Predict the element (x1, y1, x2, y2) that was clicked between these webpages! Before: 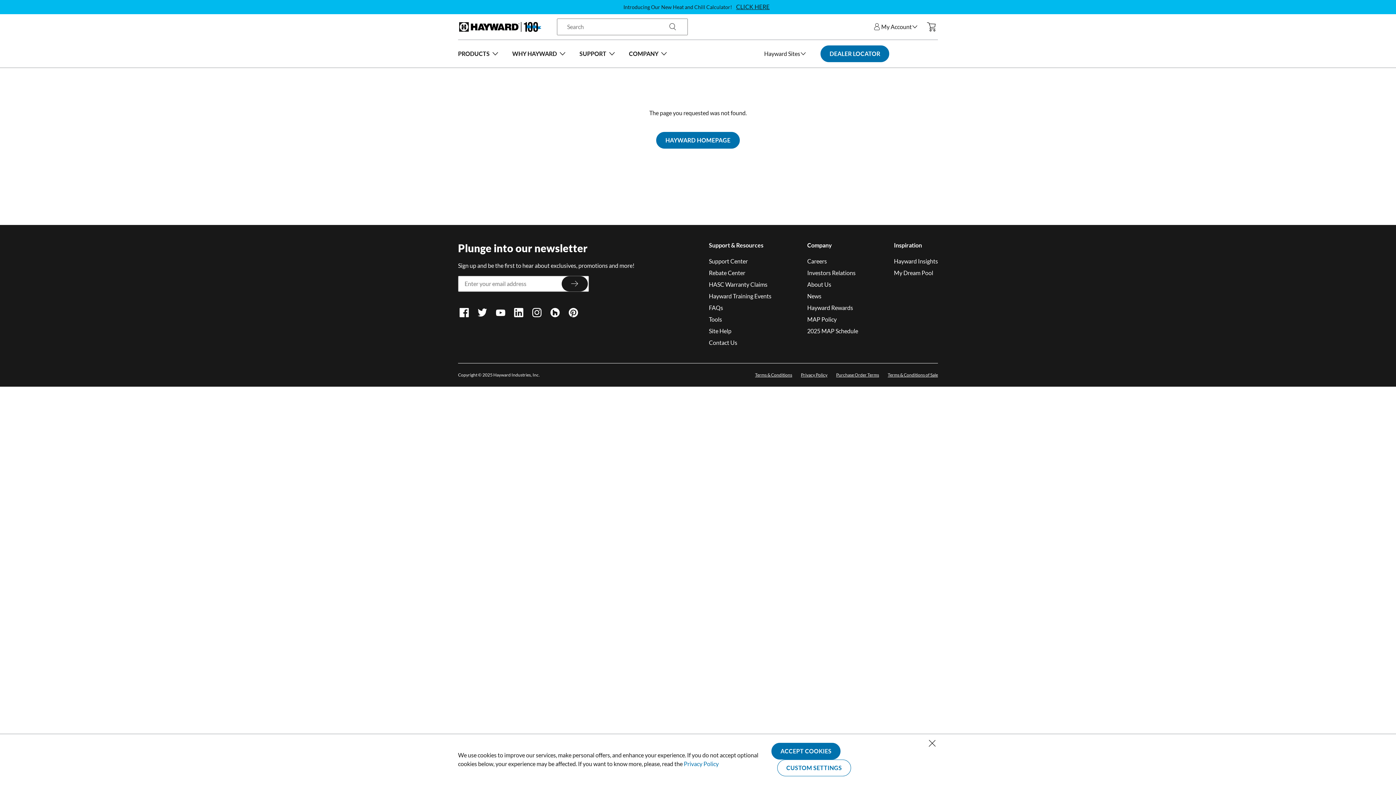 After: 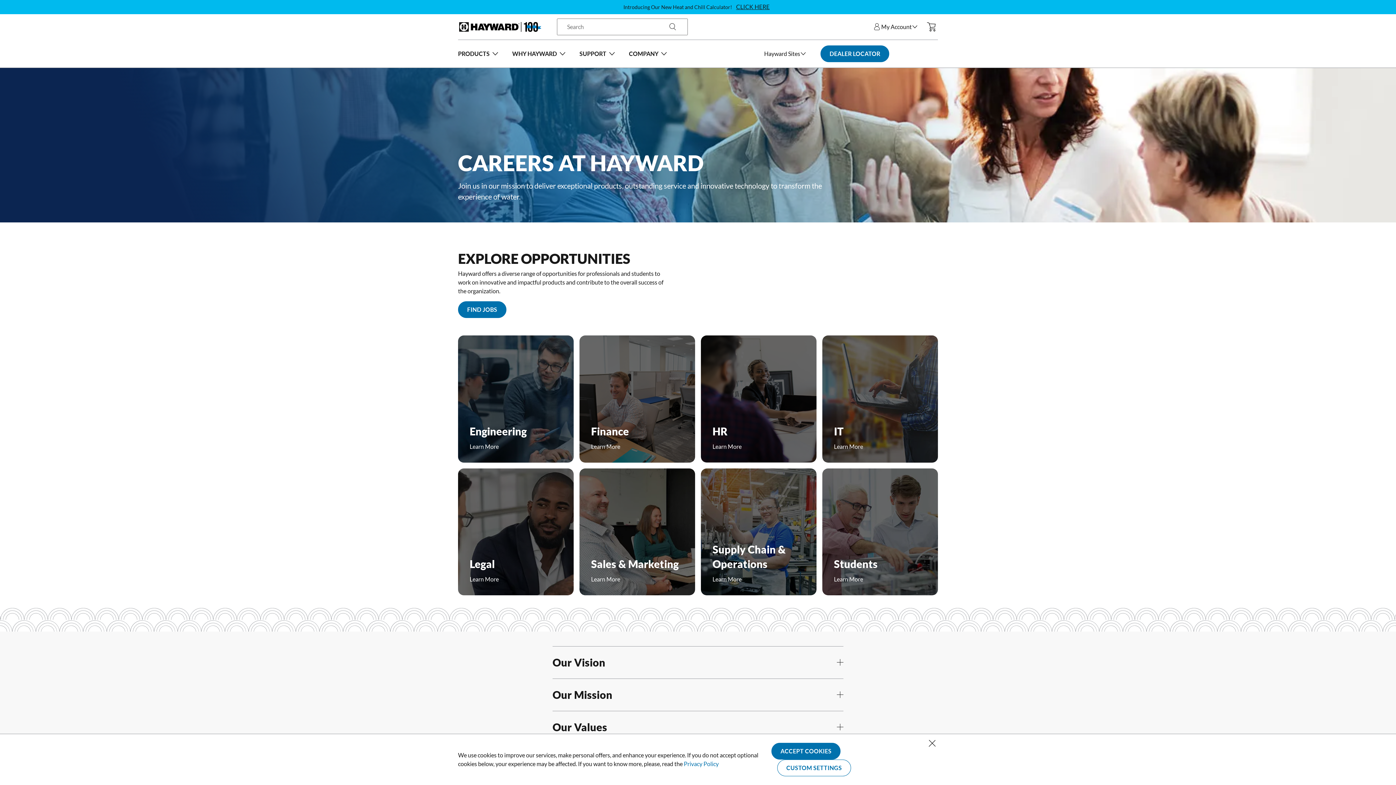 Action: label: Careers bbox: (807, 257, 827, 264)